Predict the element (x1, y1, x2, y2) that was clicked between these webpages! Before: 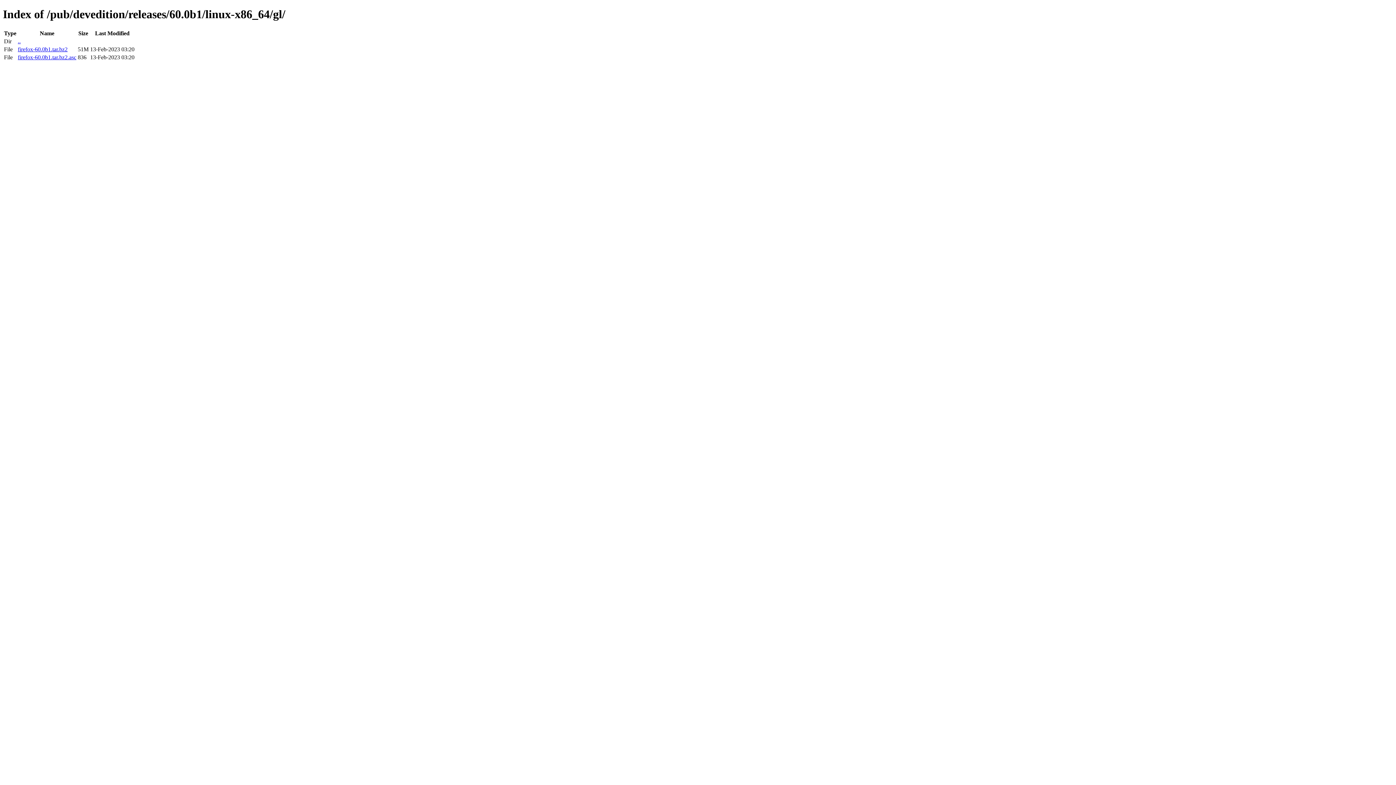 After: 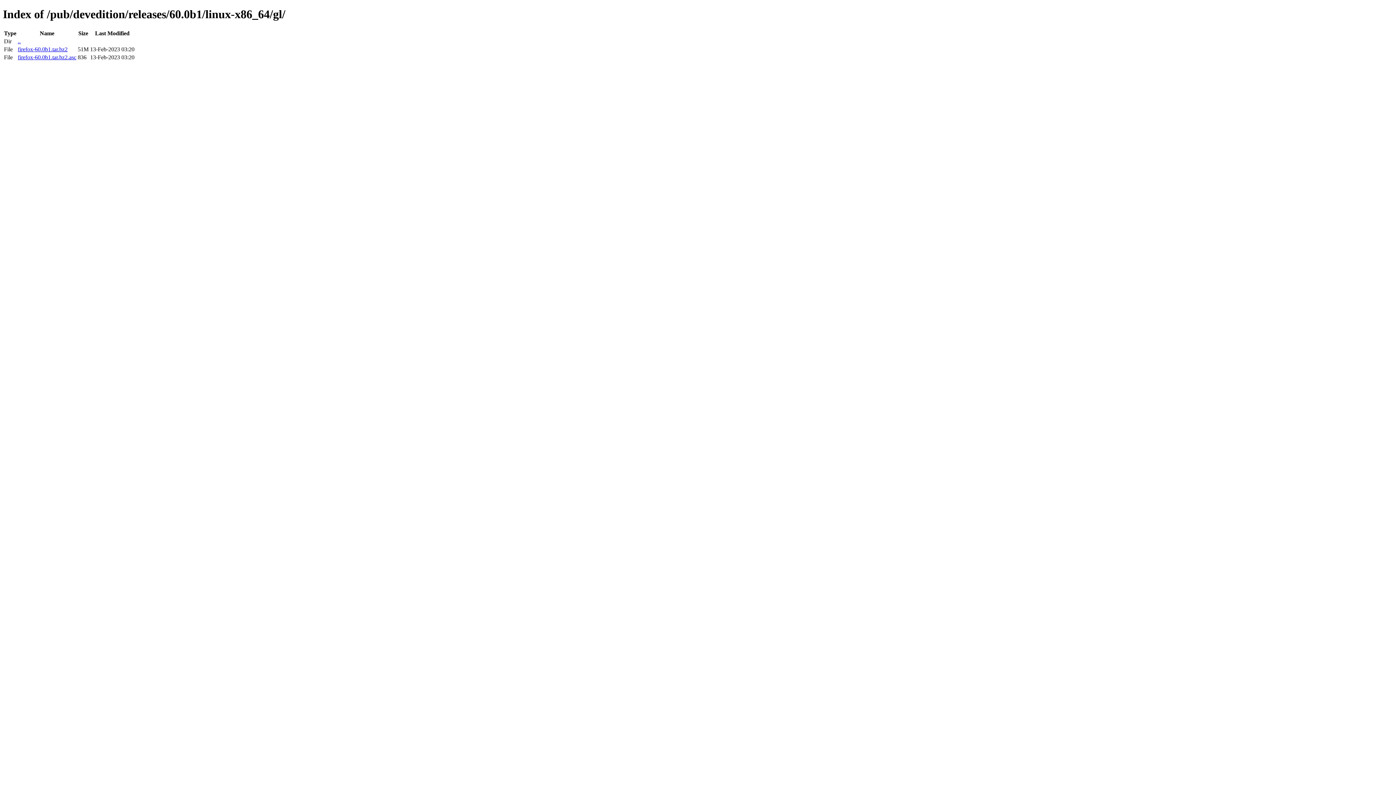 Action: label: firefox-60.0b1.tar.bz2 bbox: (17, 46, 67, 52)